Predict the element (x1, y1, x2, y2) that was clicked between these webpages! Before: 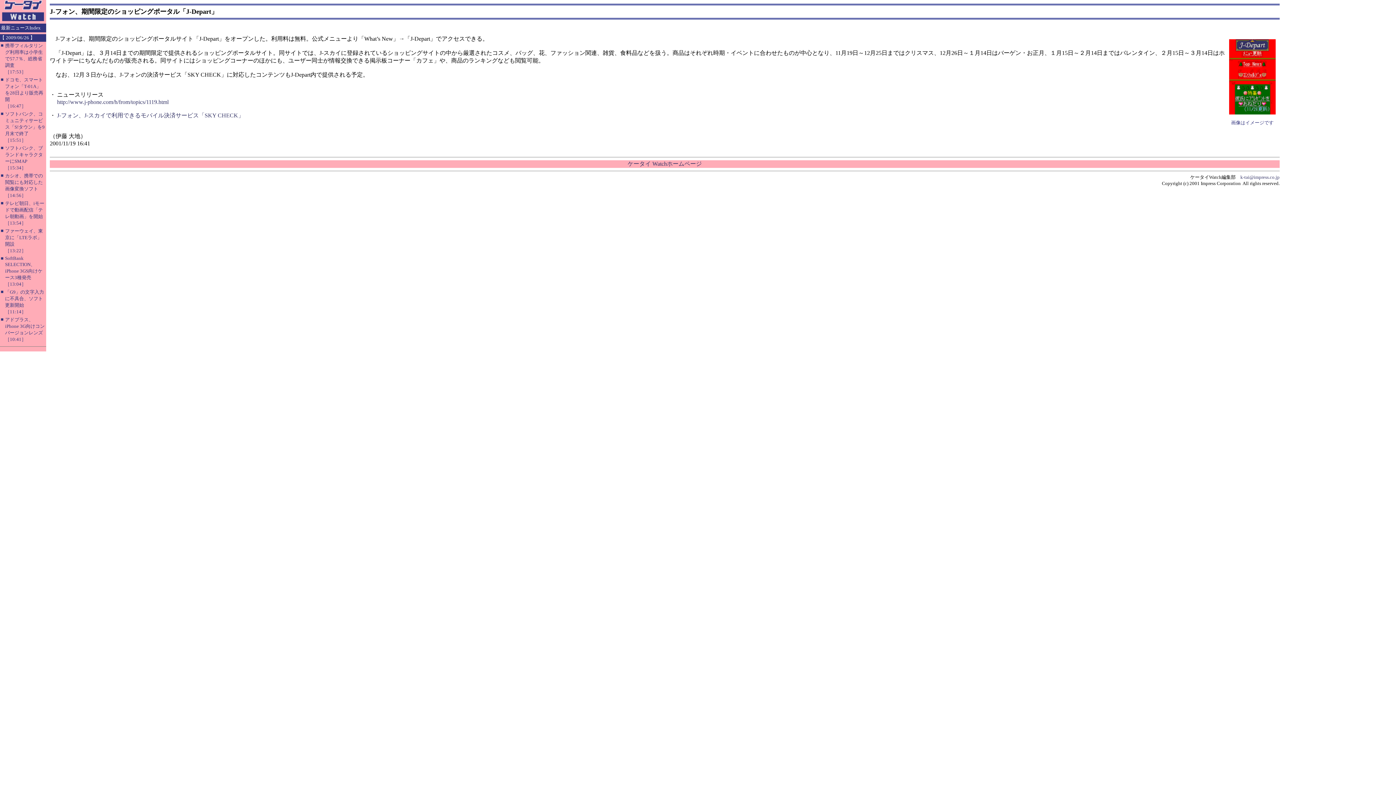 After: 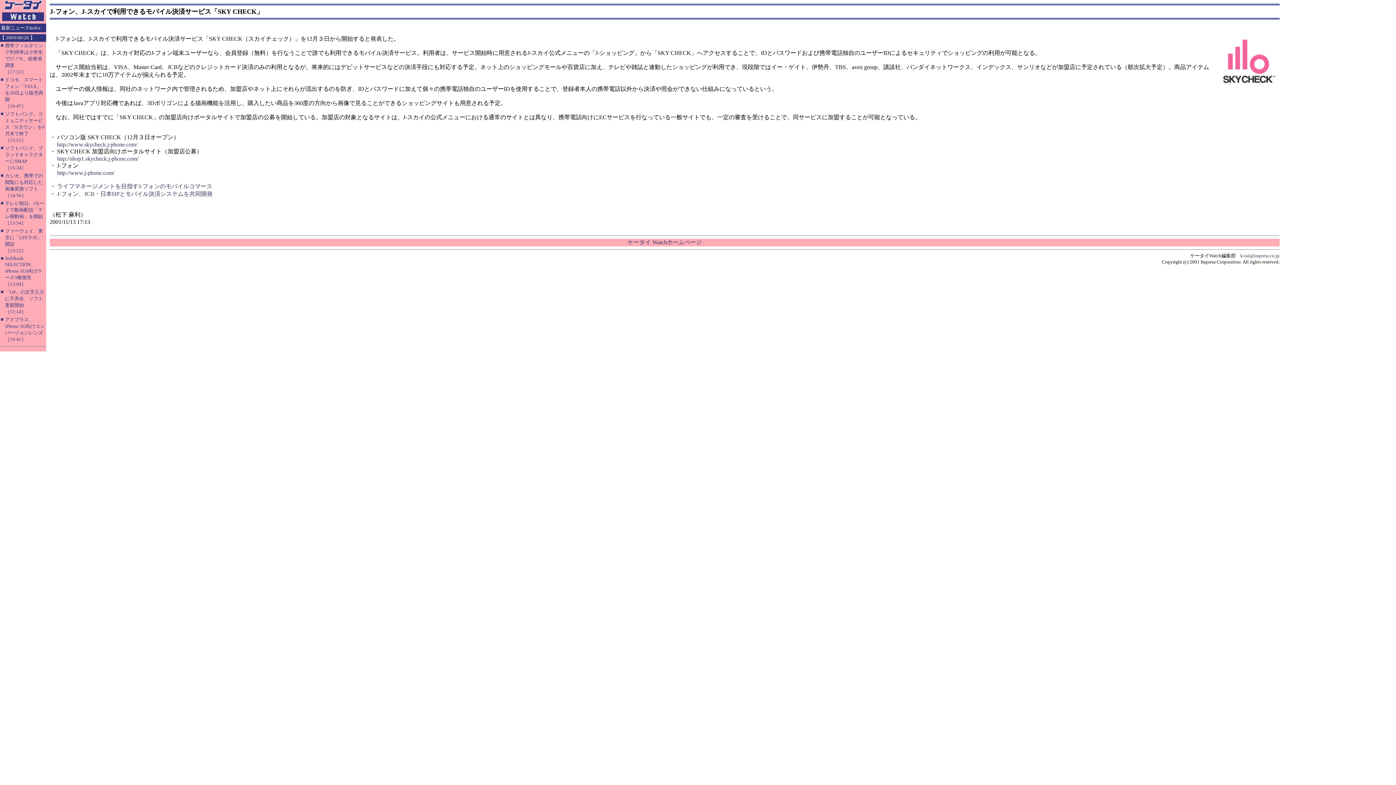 Action: bbox: (57, 112, 244, 118) label: J-フォン、J-スカイで利用できるモバイル決済サービス「SKY CHECK」